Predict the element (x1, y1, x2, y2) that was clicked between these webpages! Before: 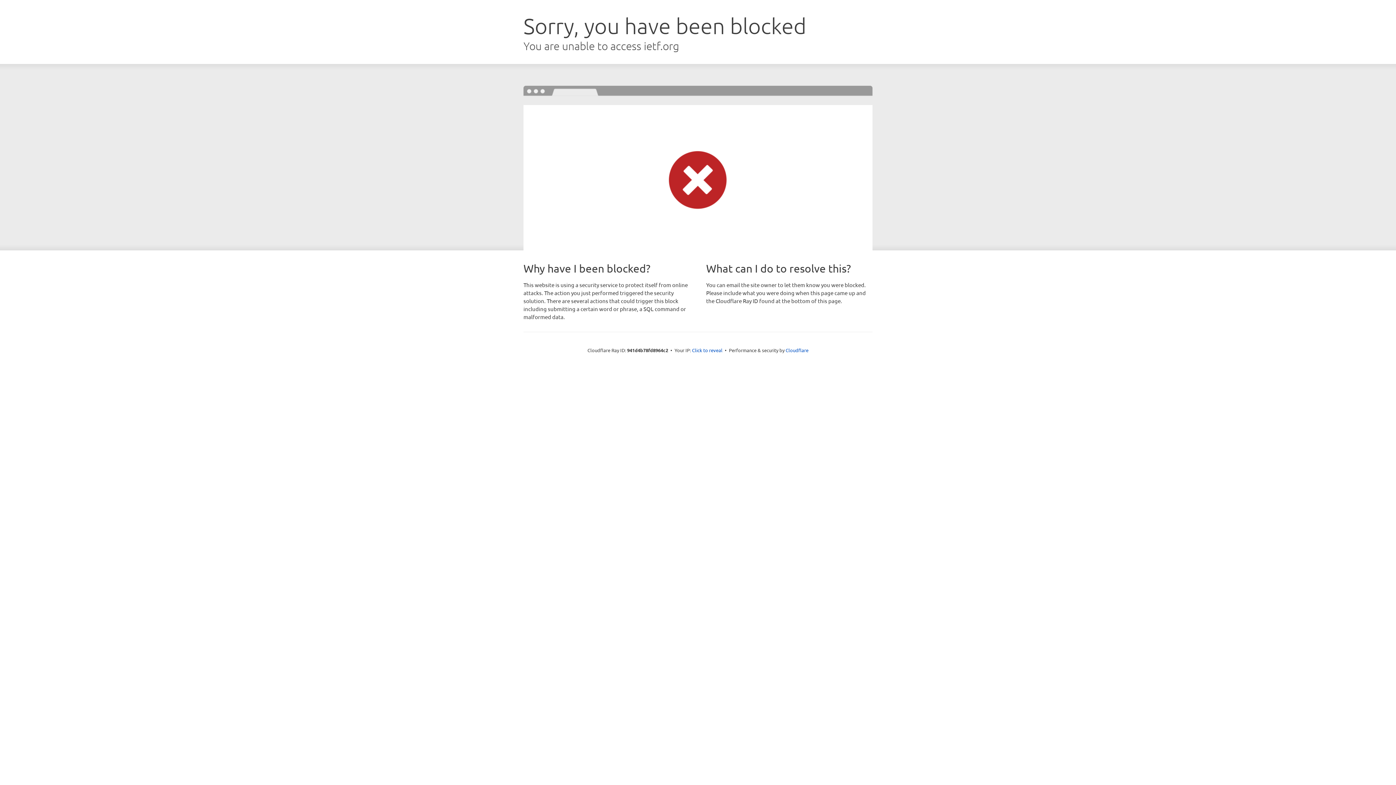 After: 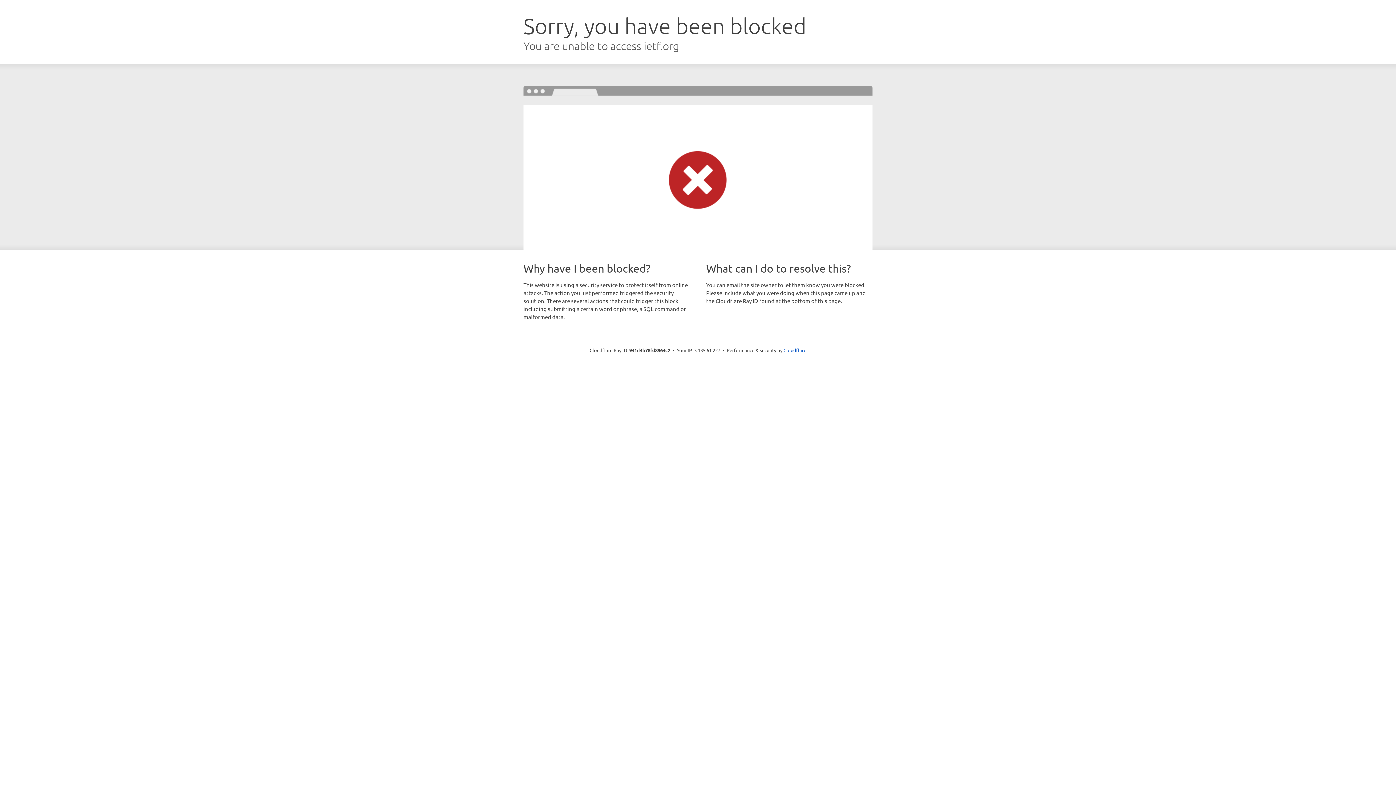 Action: label: Click to reveal bbox: (692, 346, 722, 353)